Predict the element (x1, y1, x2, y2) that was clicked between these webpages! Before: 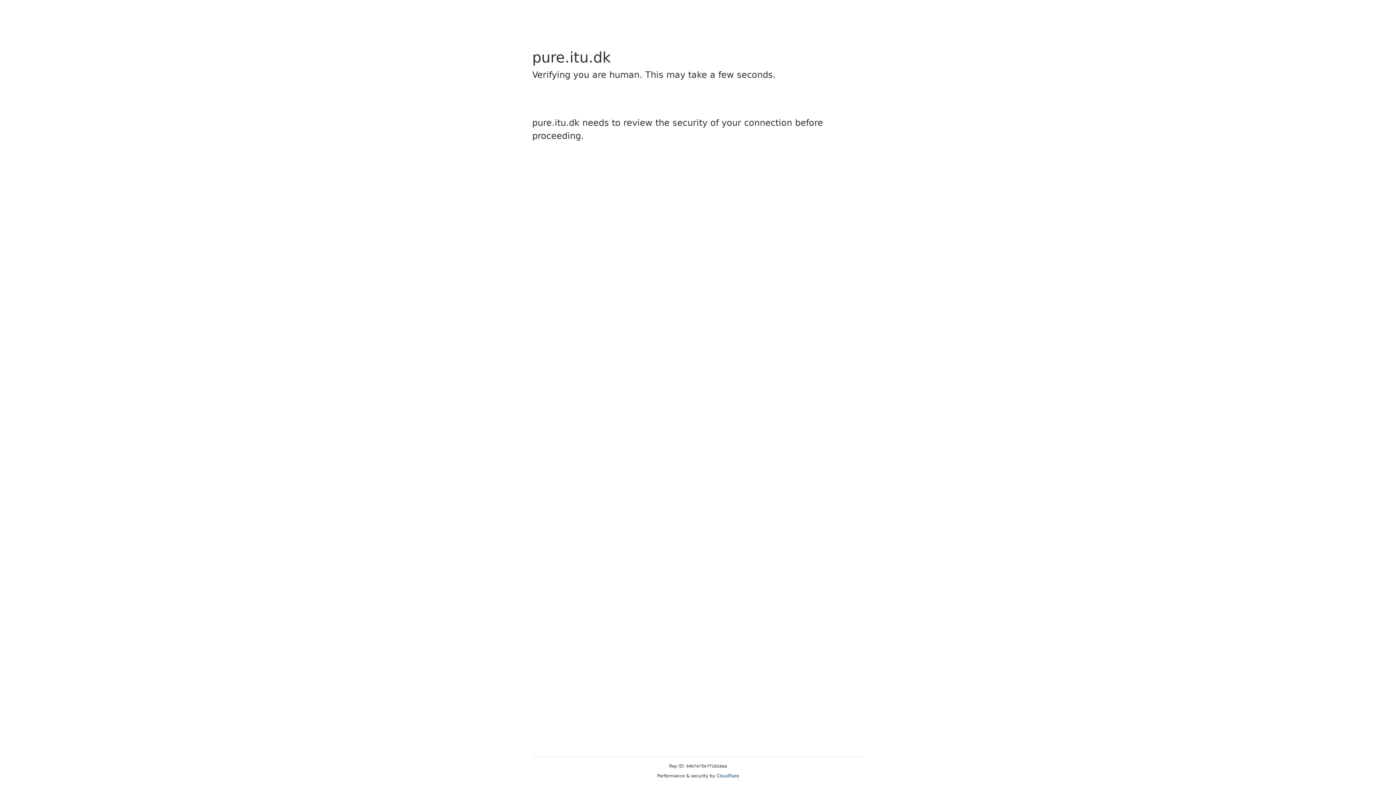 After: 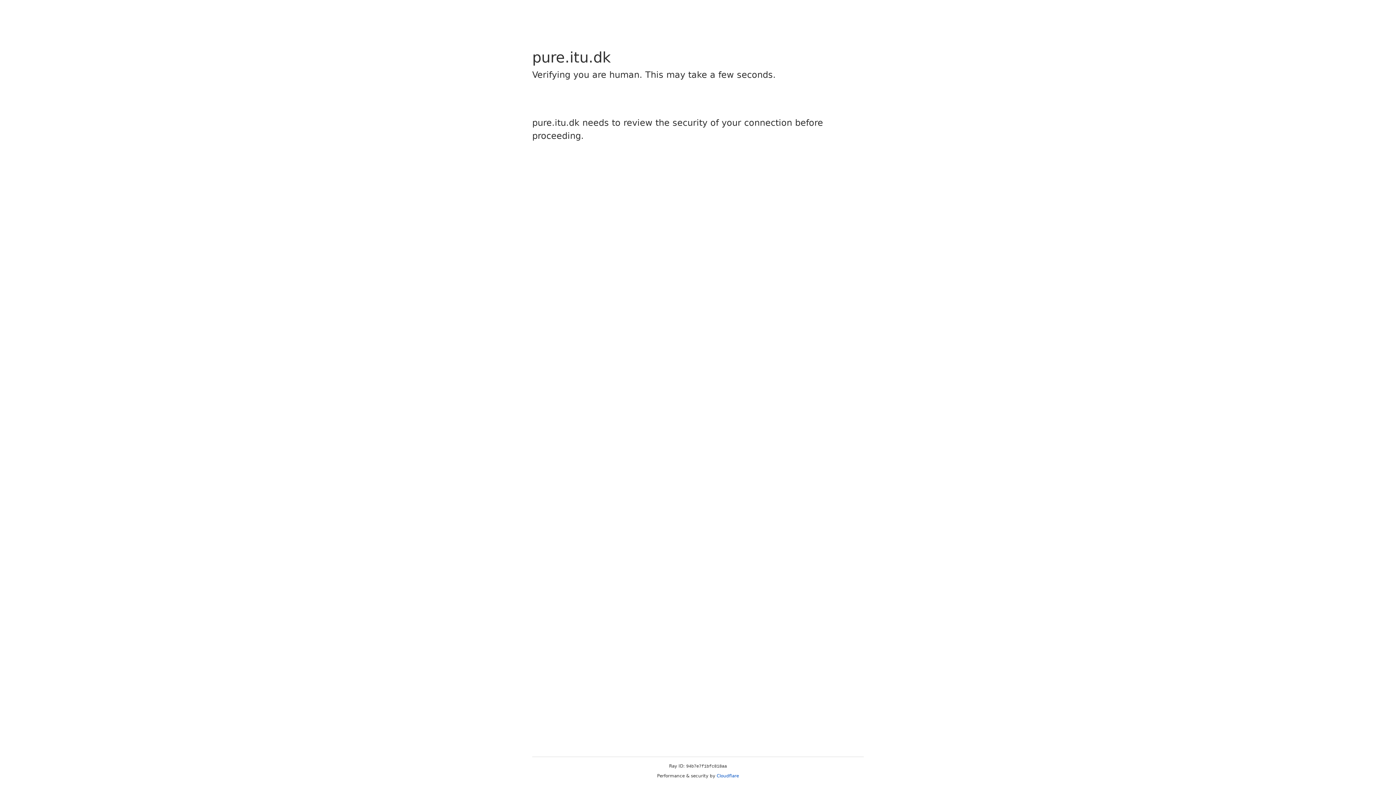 Action: bbox: (716, 773, 739, 778) label: Cloudflare